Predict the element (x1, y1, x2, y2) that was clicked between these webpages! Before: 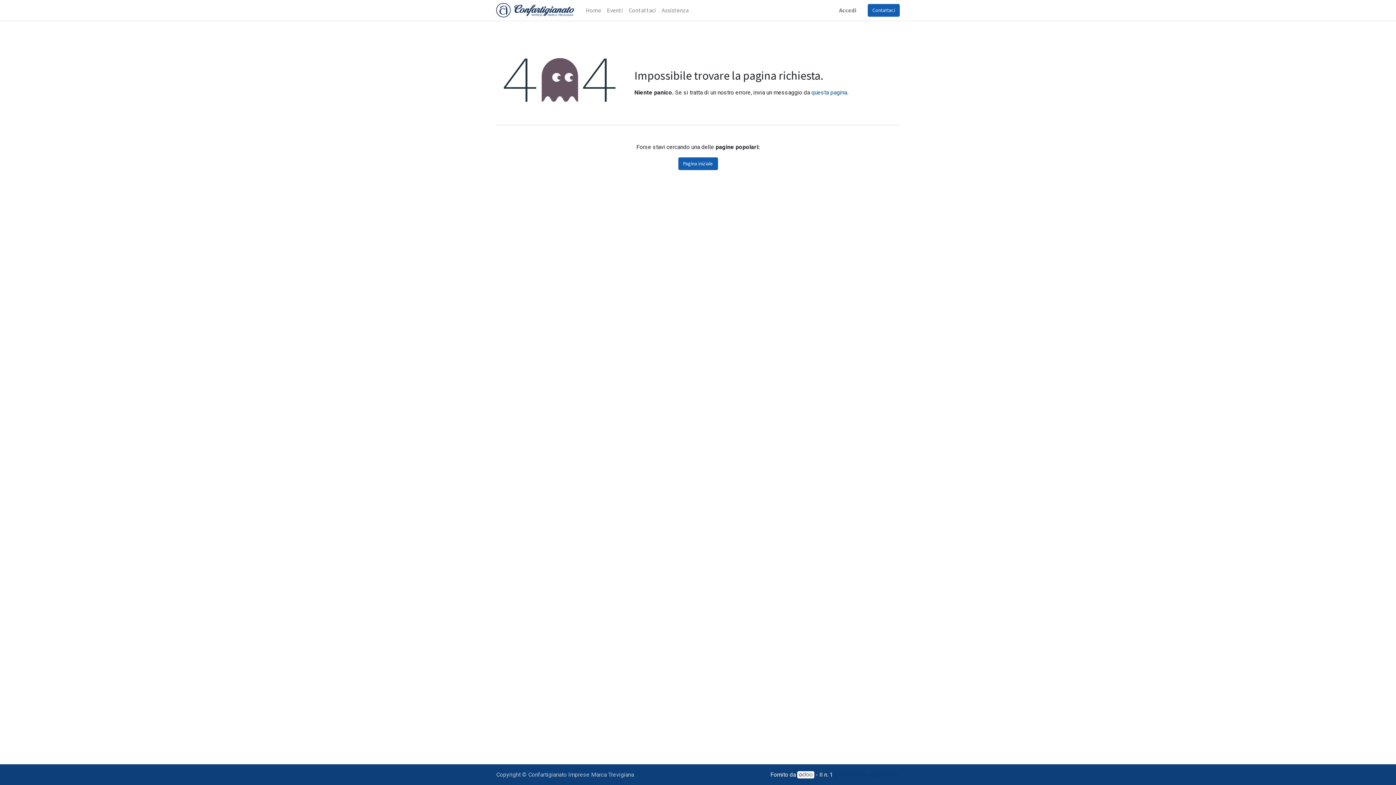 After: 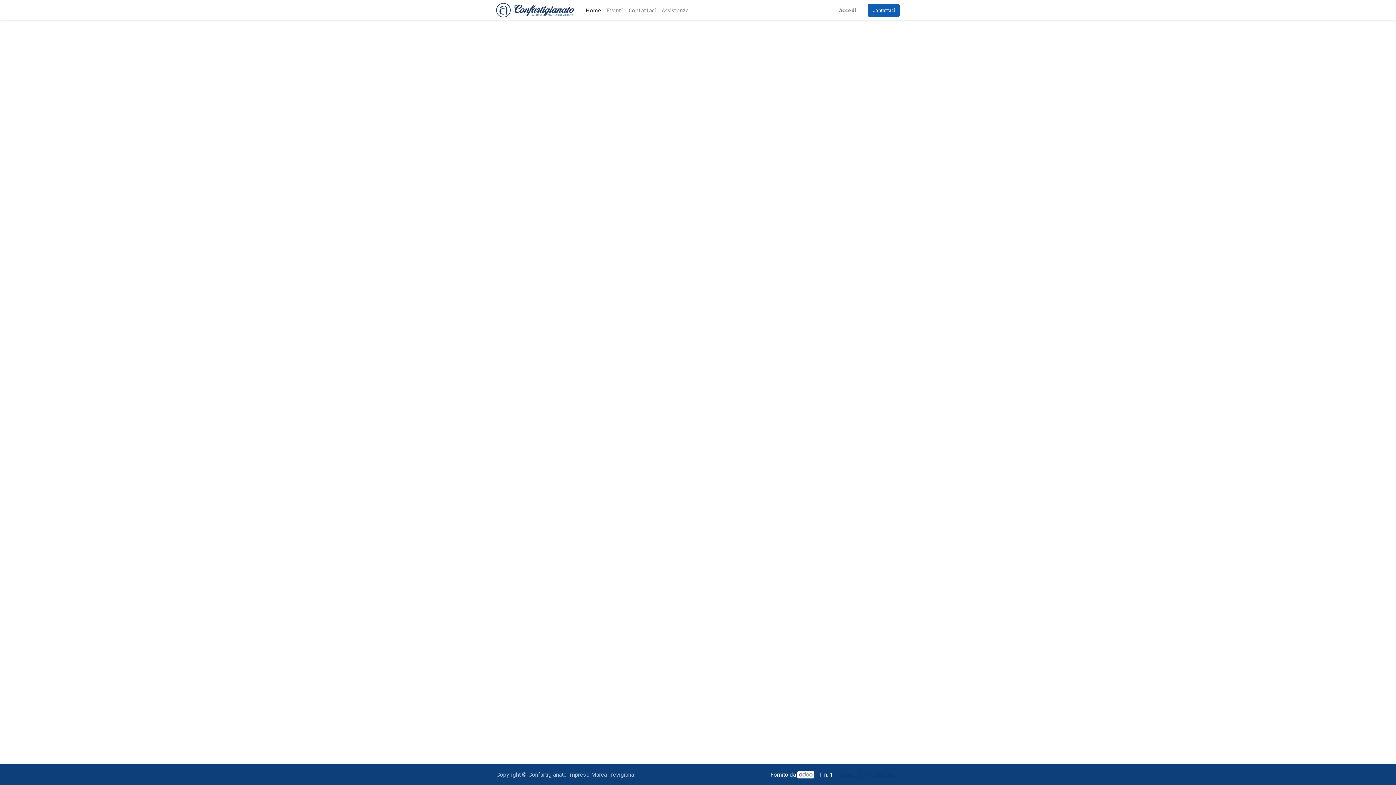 Action: bbox: (496, 2, 574, 17)